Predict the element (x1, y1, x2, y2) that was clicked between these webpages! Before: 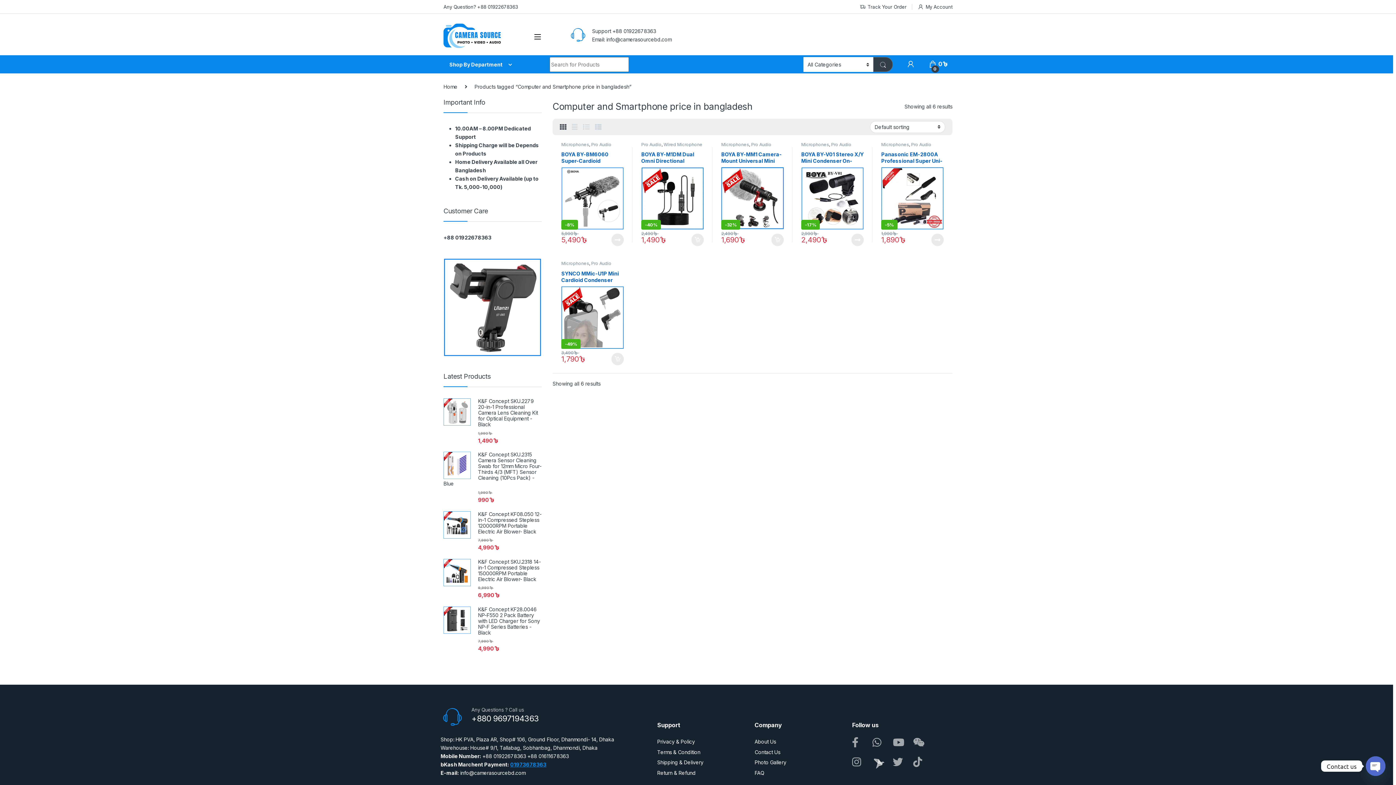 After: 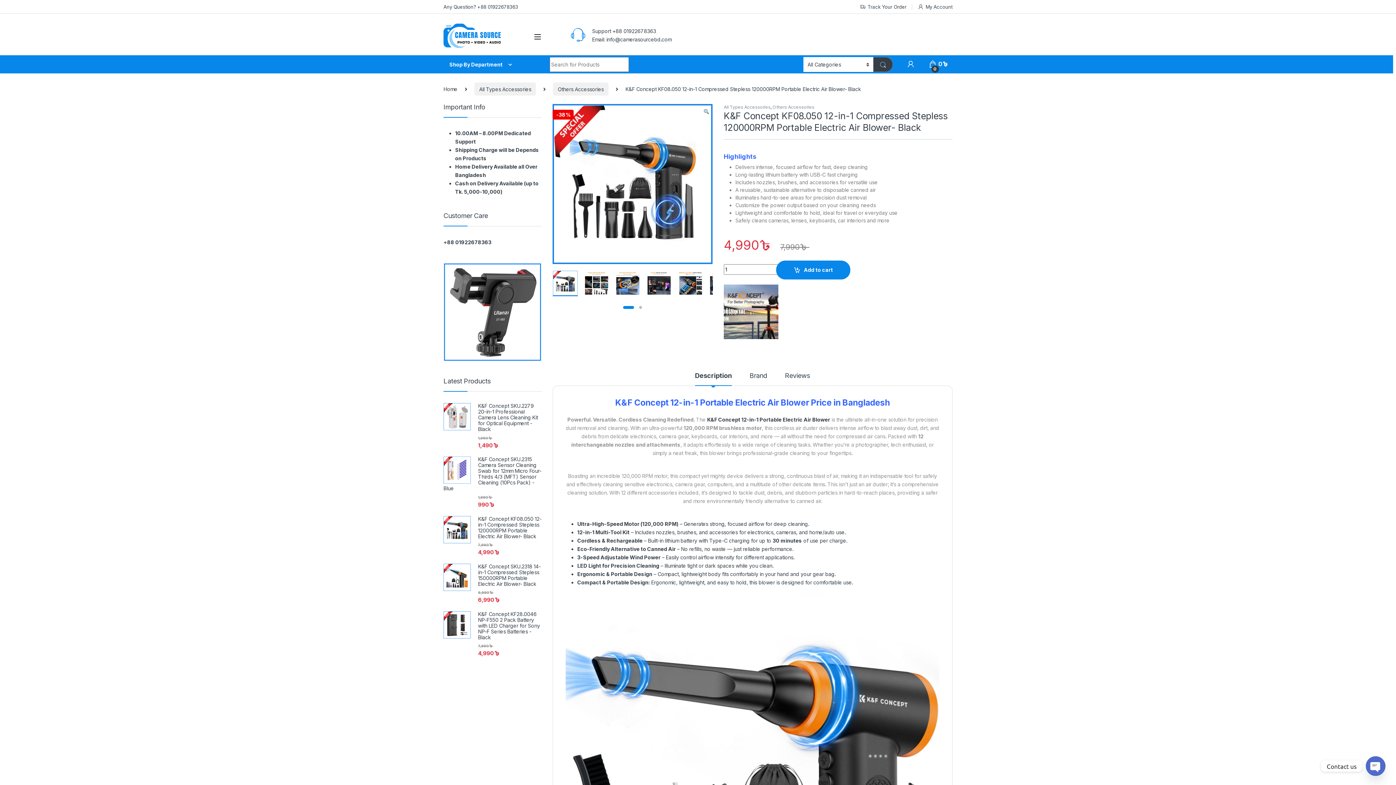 Action: bbox: (443, 511, 541, 534) label: K&F Concept KF08.050 12-in-1 Compressed Stepless 120000RPM Portable Electric Air Blower- Black